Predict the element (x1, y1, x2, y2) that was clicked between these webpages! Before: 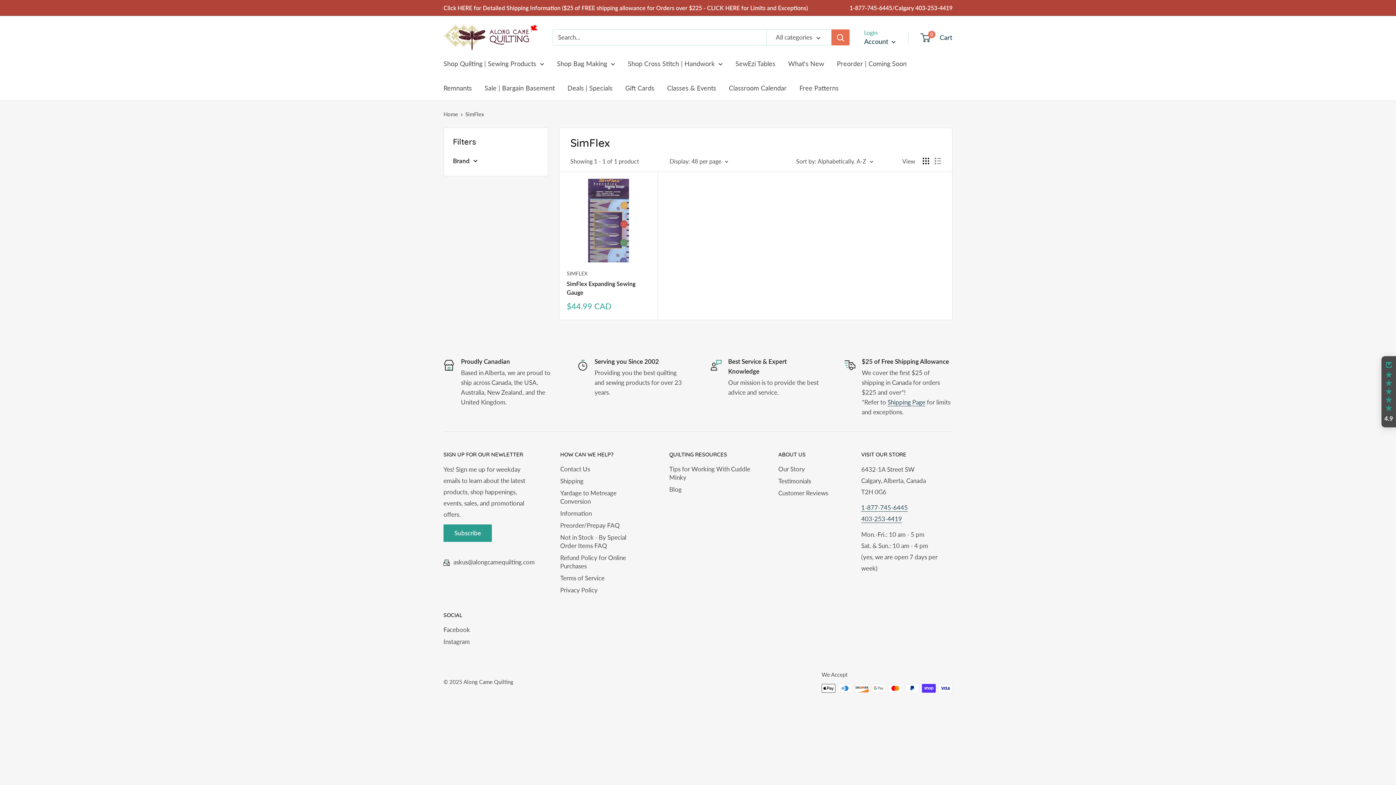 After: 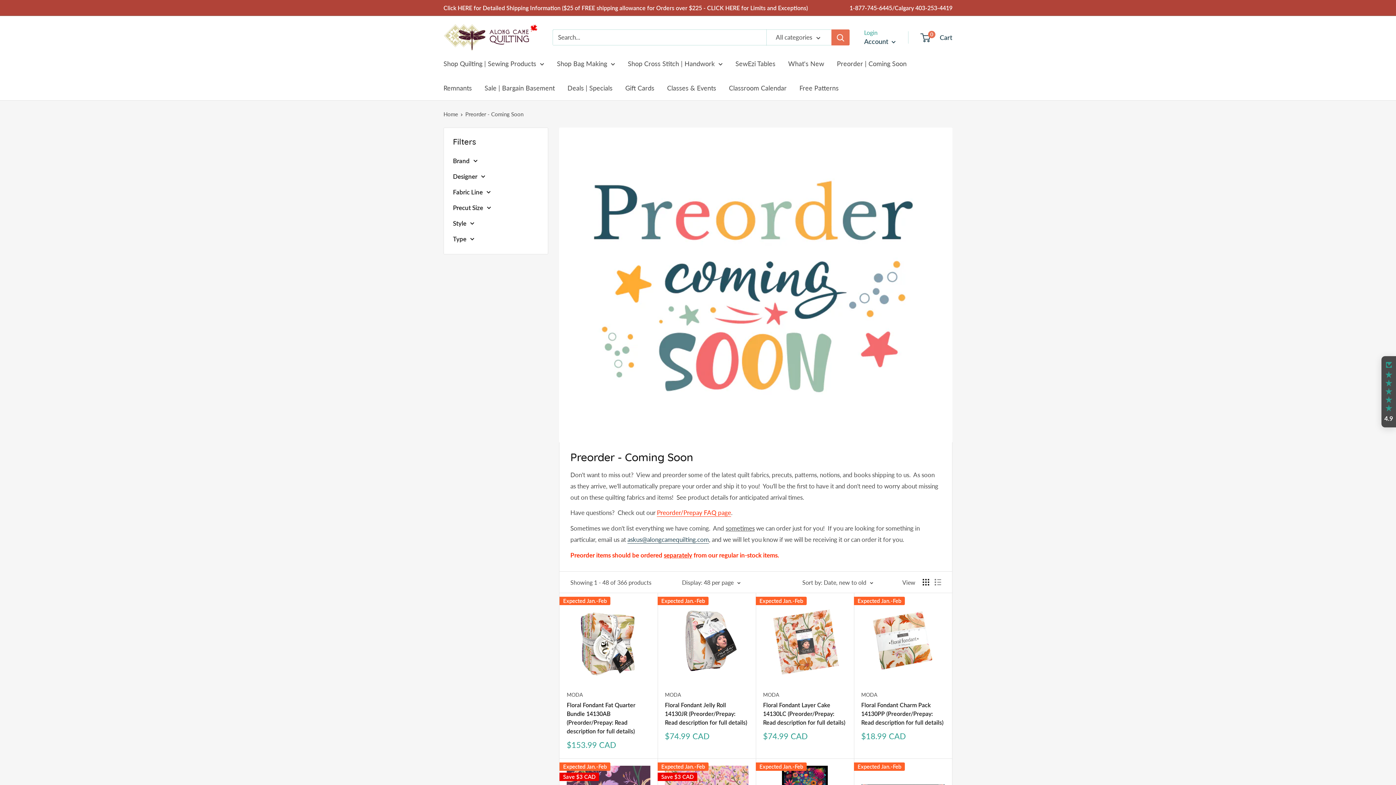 Action: label: Preorder | Coming Soon bbox: (837, 57, 906, 69)